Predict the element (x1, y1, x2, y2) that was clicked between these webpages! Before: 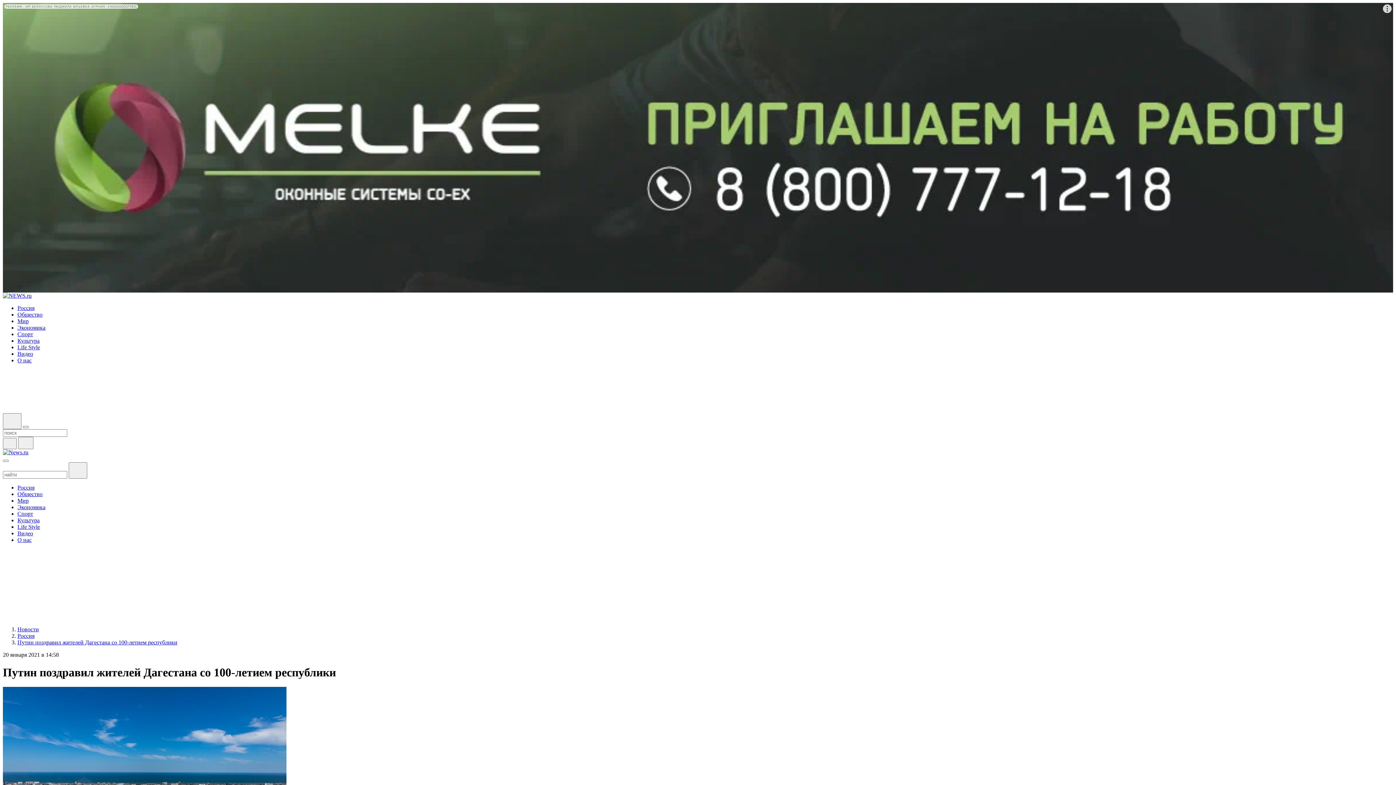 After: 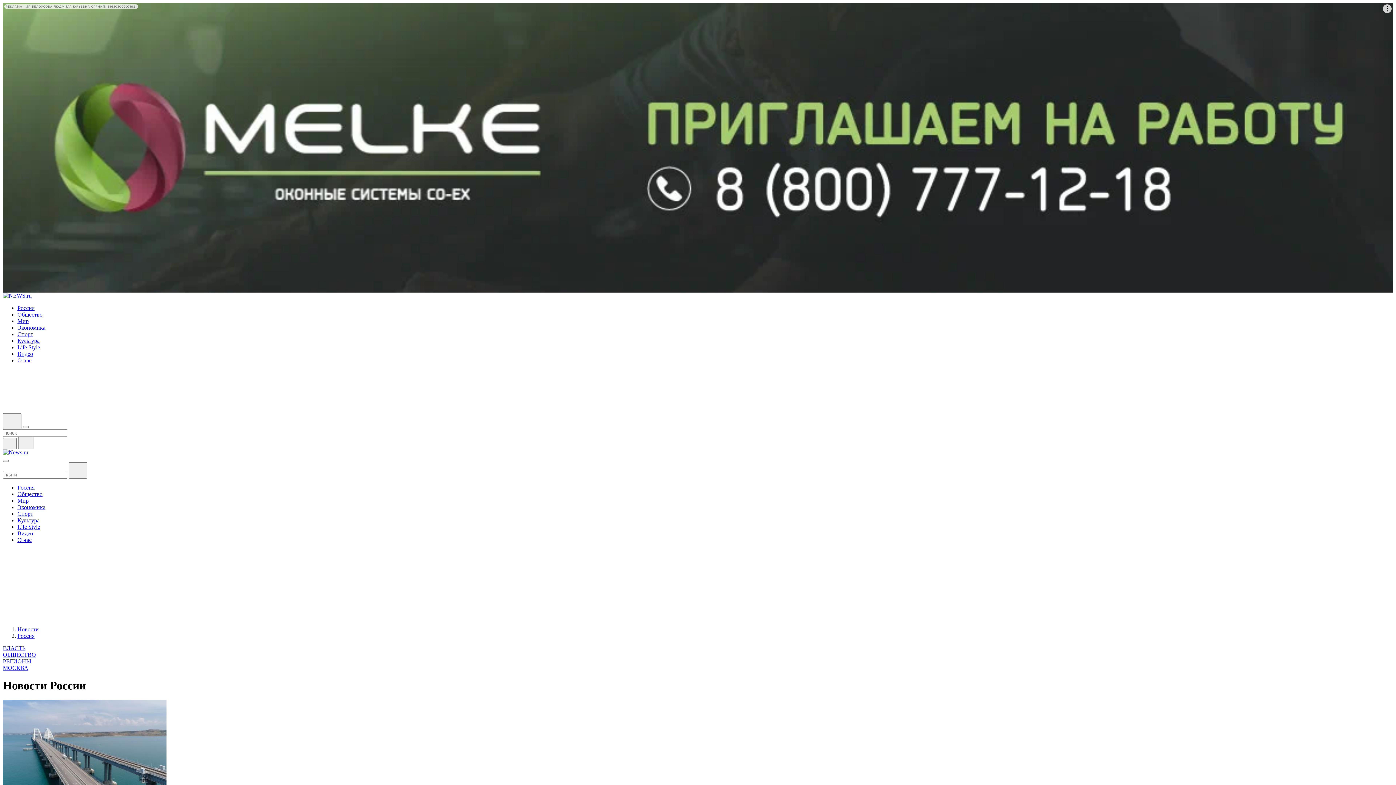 Action: bbox: (17, 484, 34, 490) label: Россия